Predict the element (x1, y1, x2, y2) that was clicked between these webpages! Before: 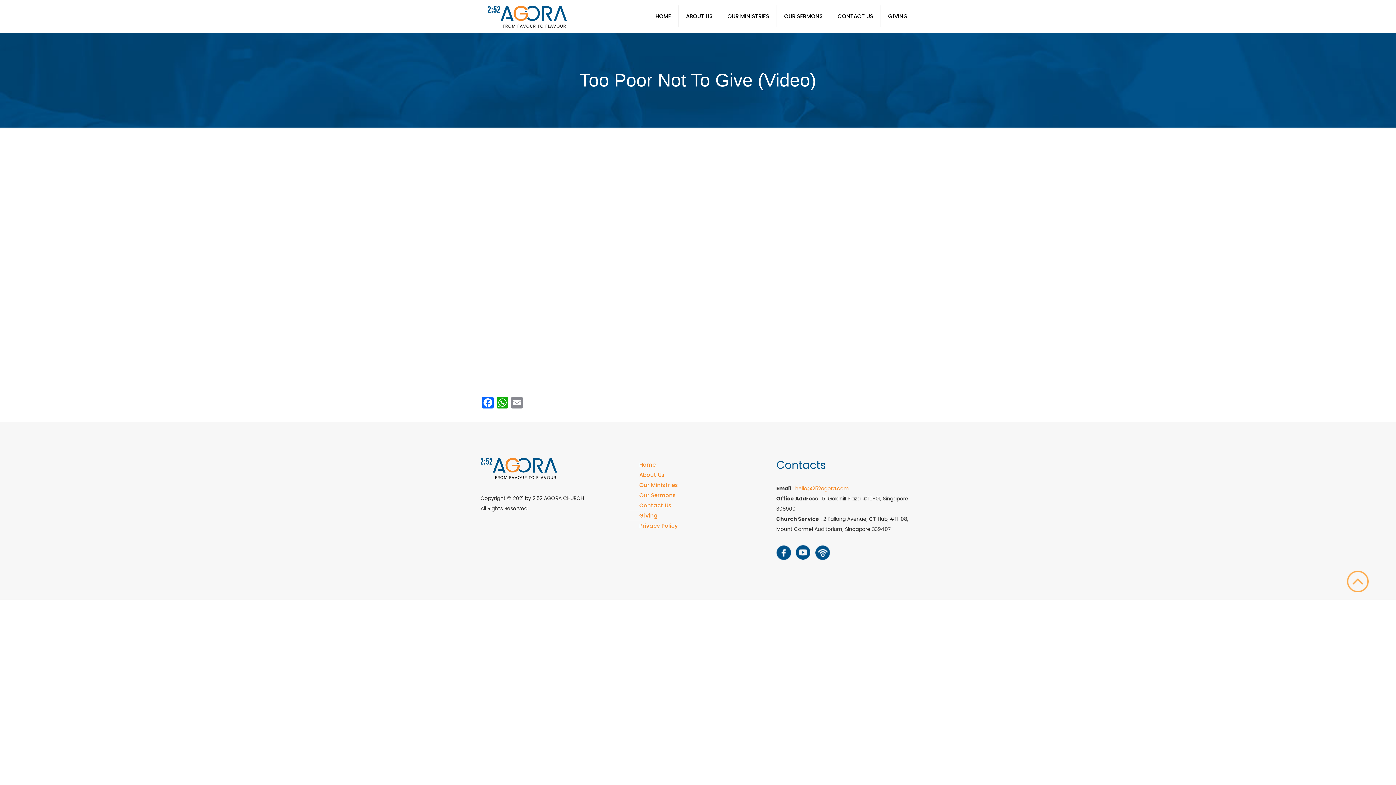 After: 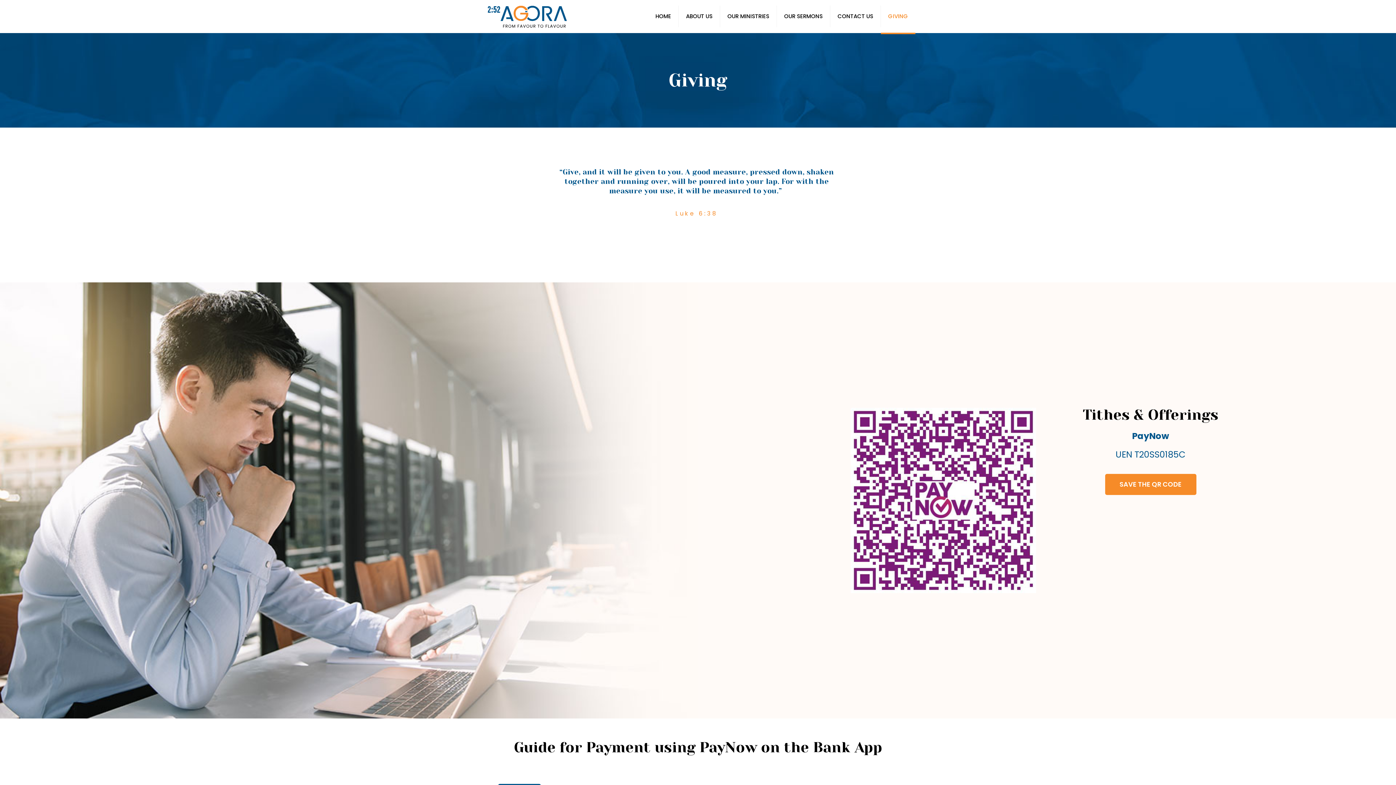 Action: bbox: (639, 510, 764, 521) label: Giving